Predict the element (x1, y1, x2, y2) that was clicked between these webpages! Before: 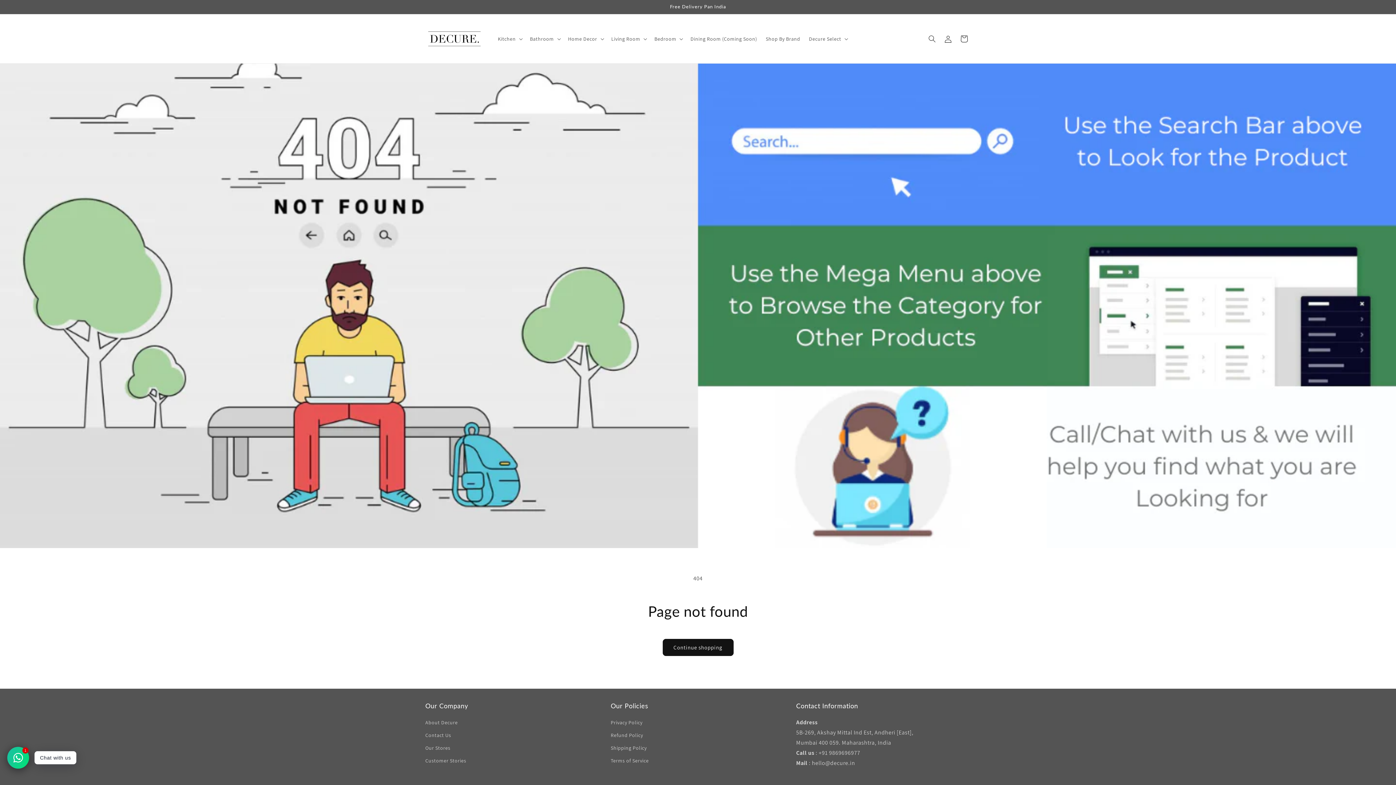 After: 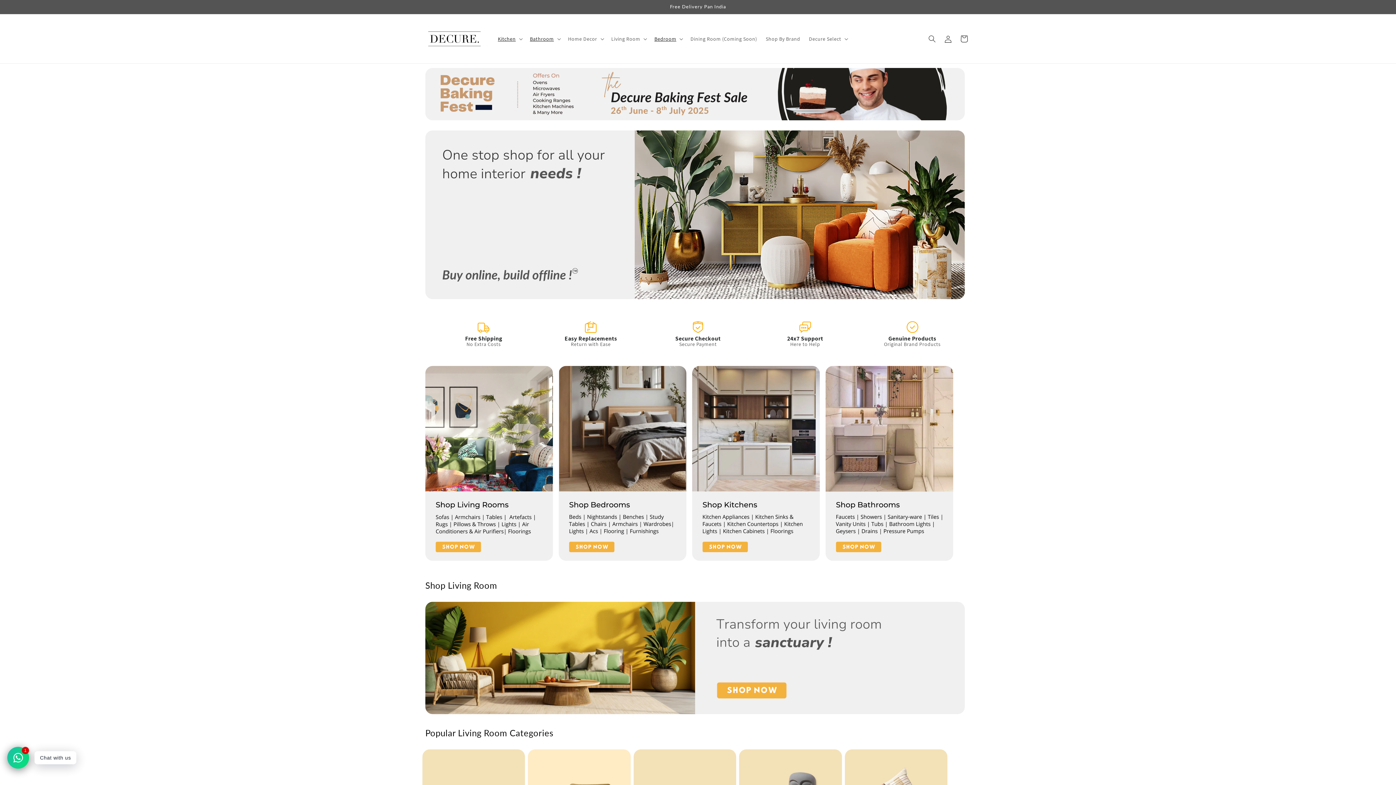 Action: bbox: (422, 21, 486, 56)